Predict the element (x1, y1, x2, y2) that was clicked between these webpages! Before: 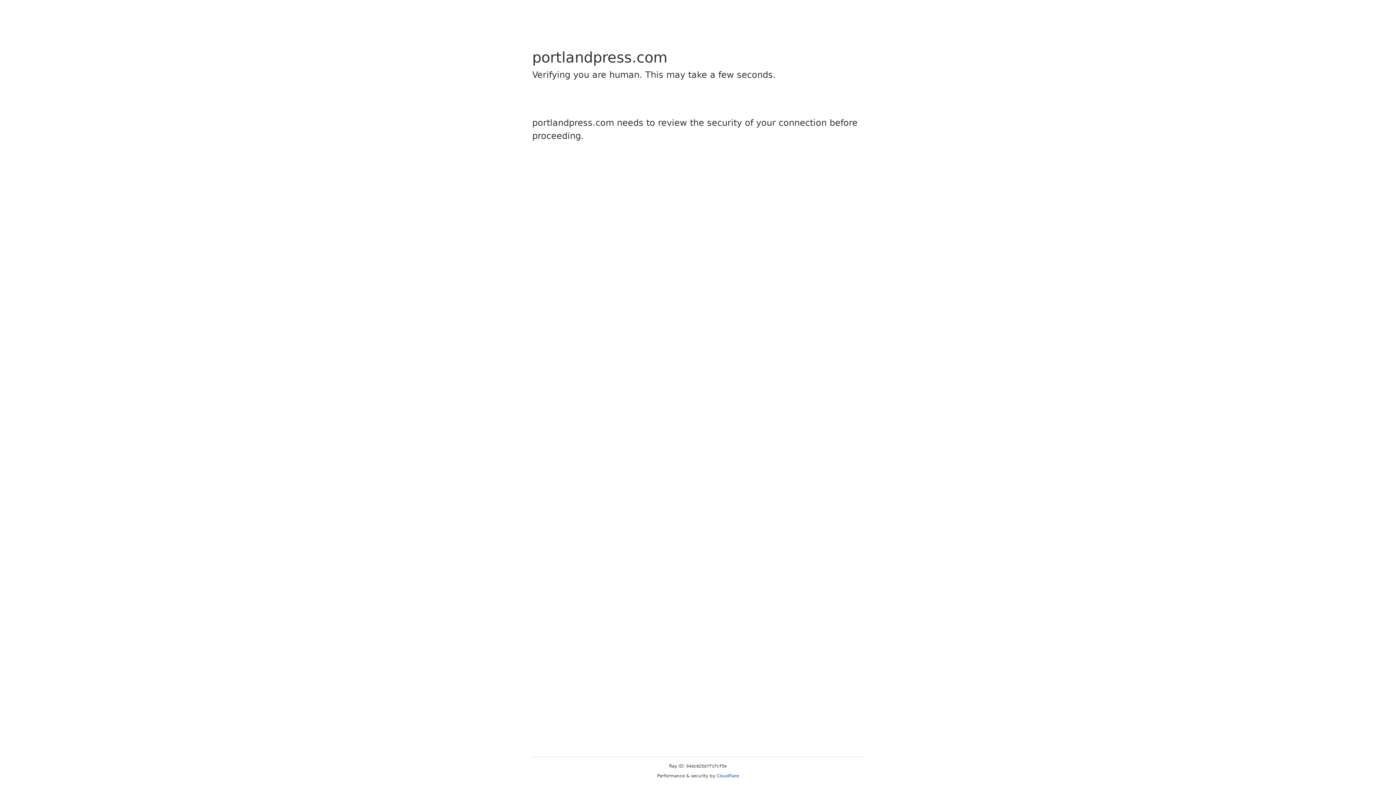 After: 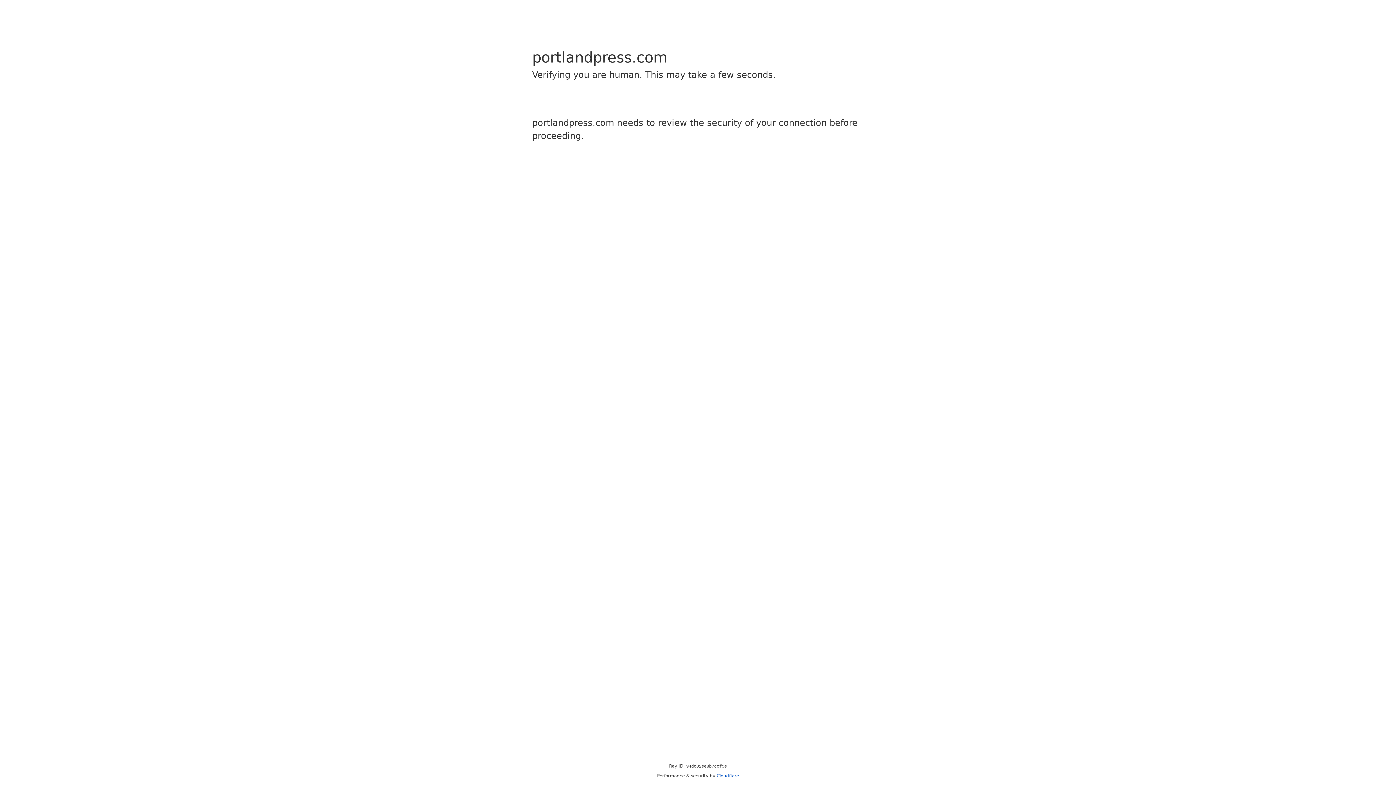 Action: bbox: (716, 773, 739, 778) label: Cloudflare